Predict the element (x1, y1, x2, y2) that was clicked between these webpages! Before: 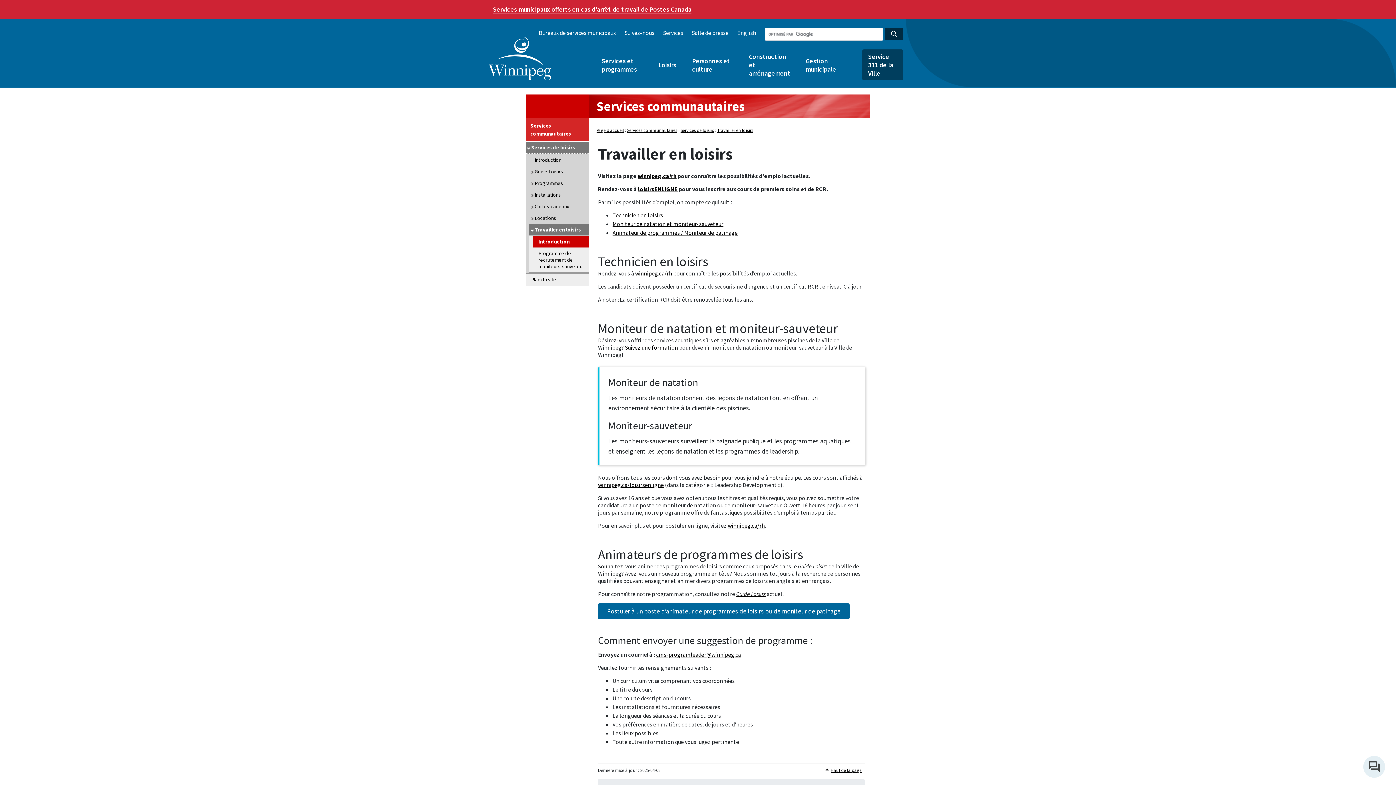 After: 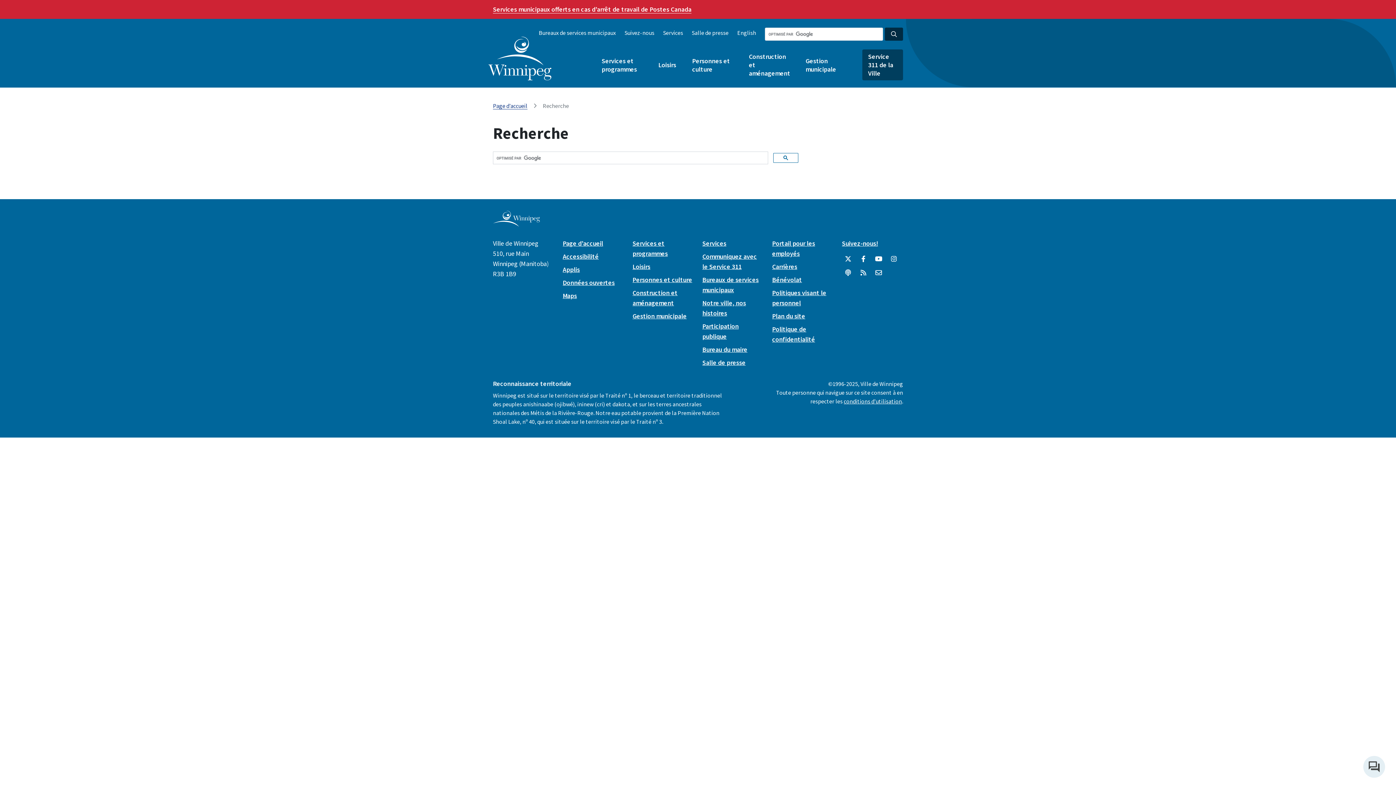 Action: label: Search the City of Winnipeg bbox: (885, 27, 903, 40)